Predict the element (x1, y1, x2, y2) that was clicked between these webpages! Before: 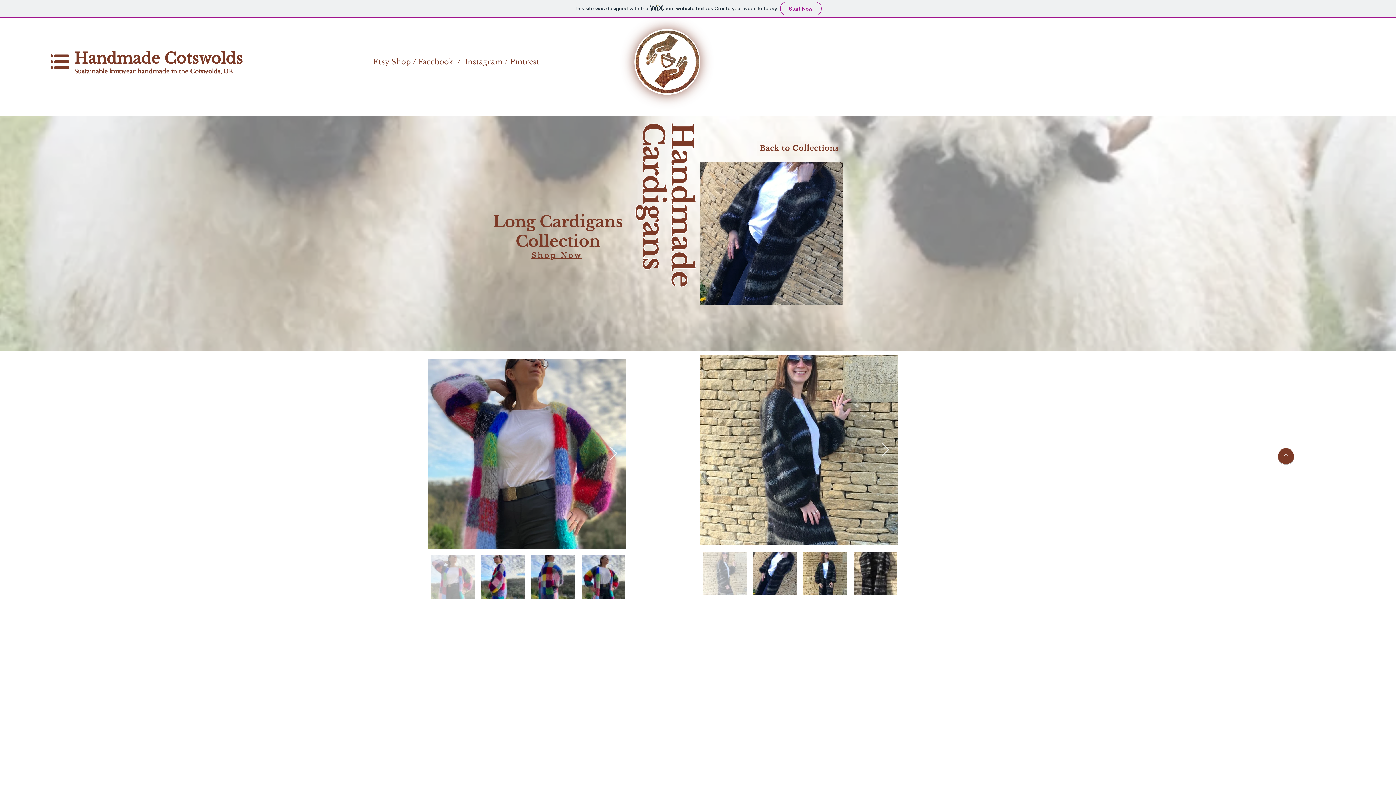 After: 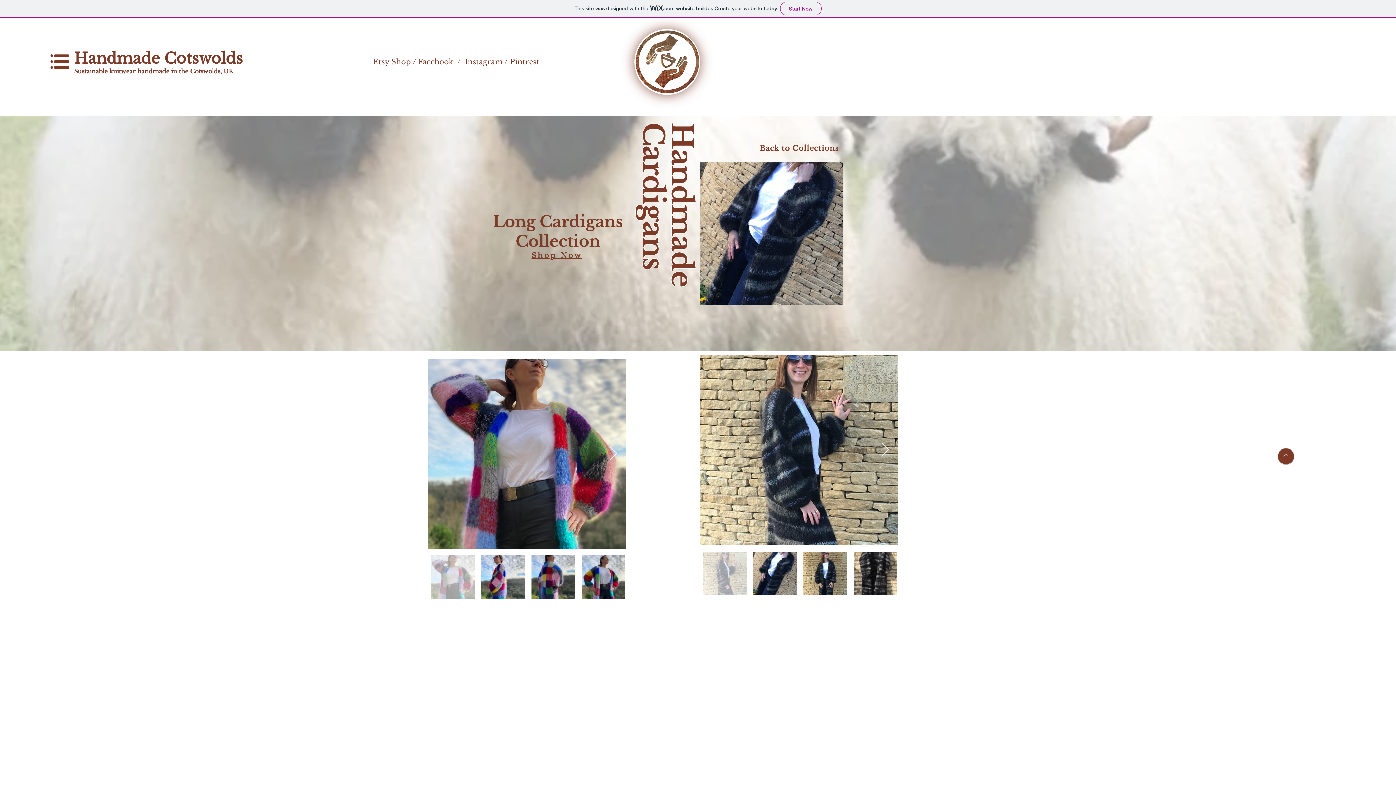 Action: bbox: (50, 54, 69, 69)